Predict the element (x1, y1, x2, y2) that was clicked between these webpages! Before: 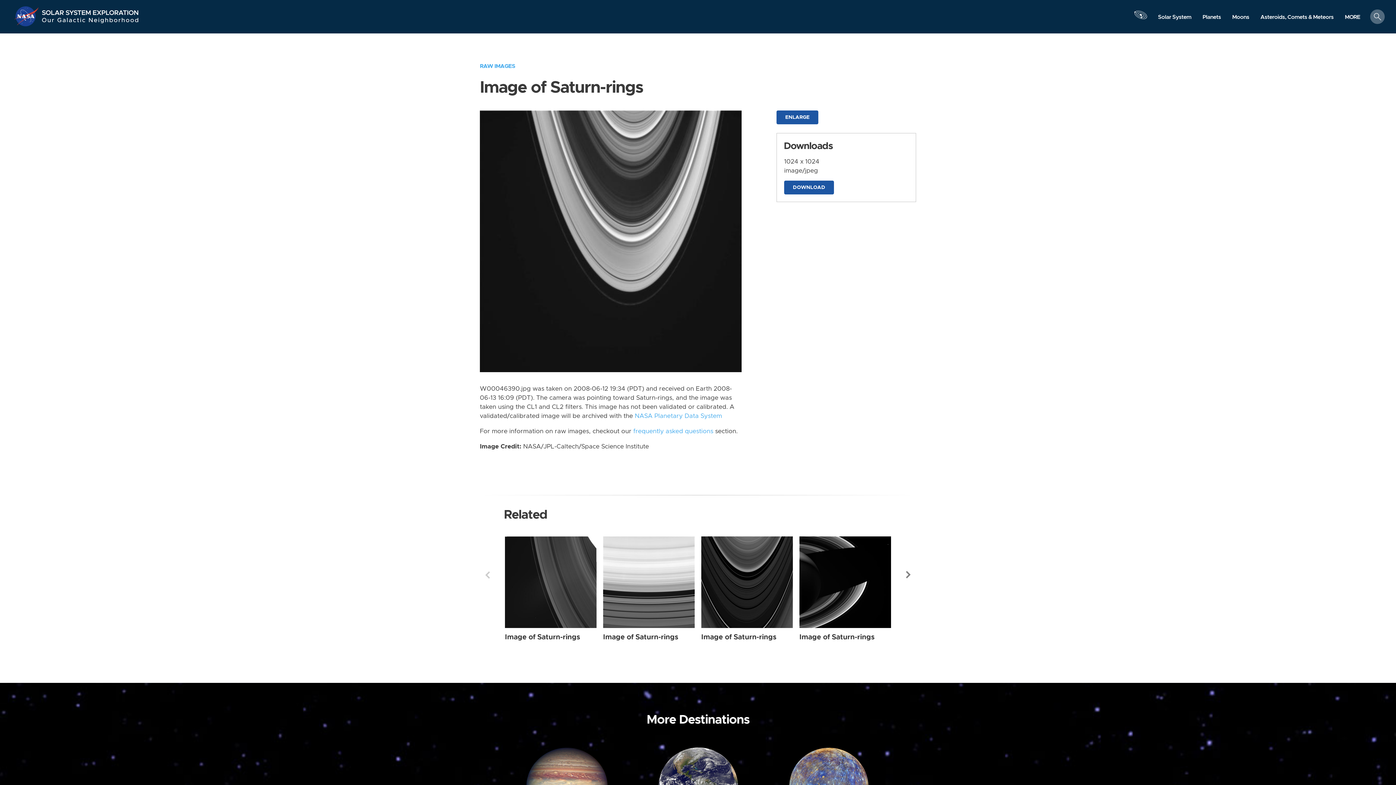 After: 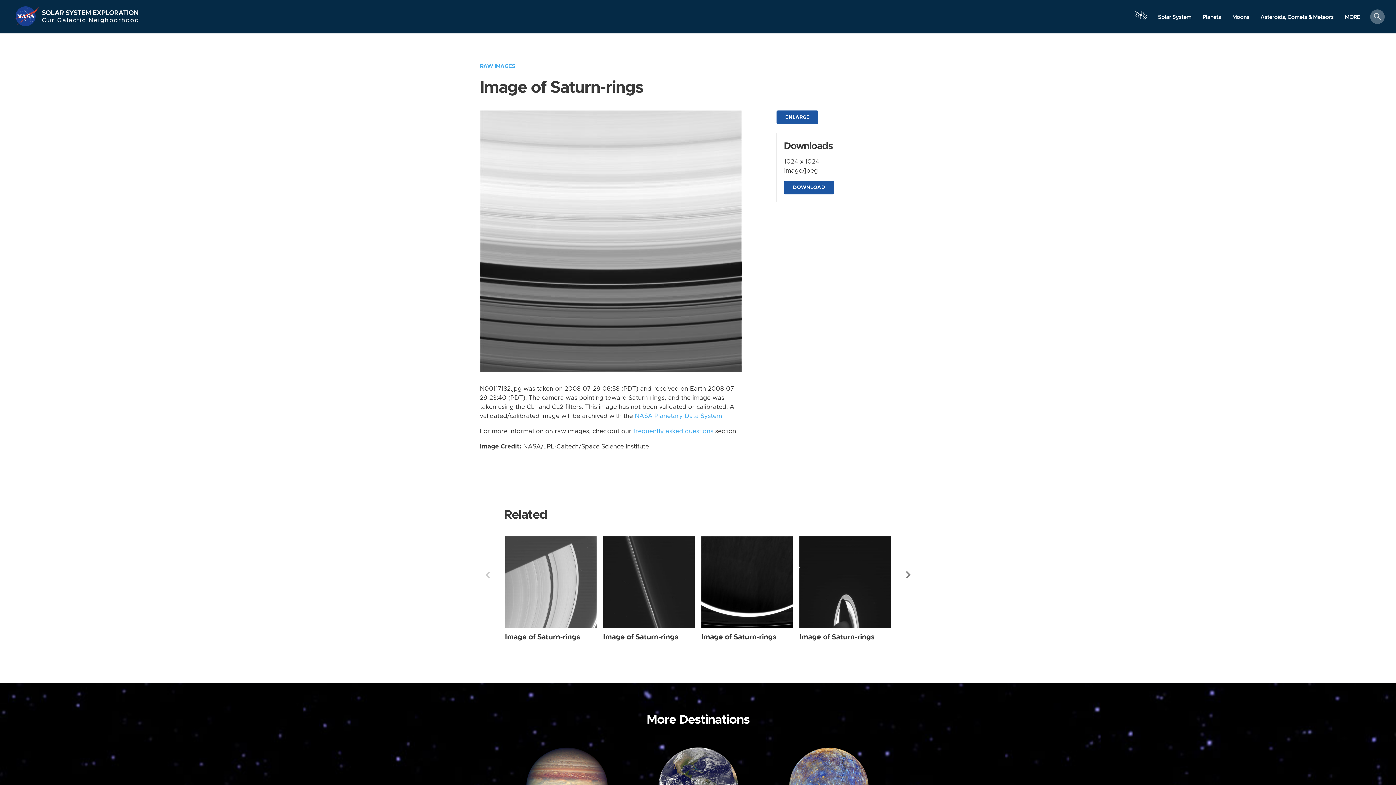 Action: bbox: (603, 633, 678, 640) label: Image of Saturn-rings